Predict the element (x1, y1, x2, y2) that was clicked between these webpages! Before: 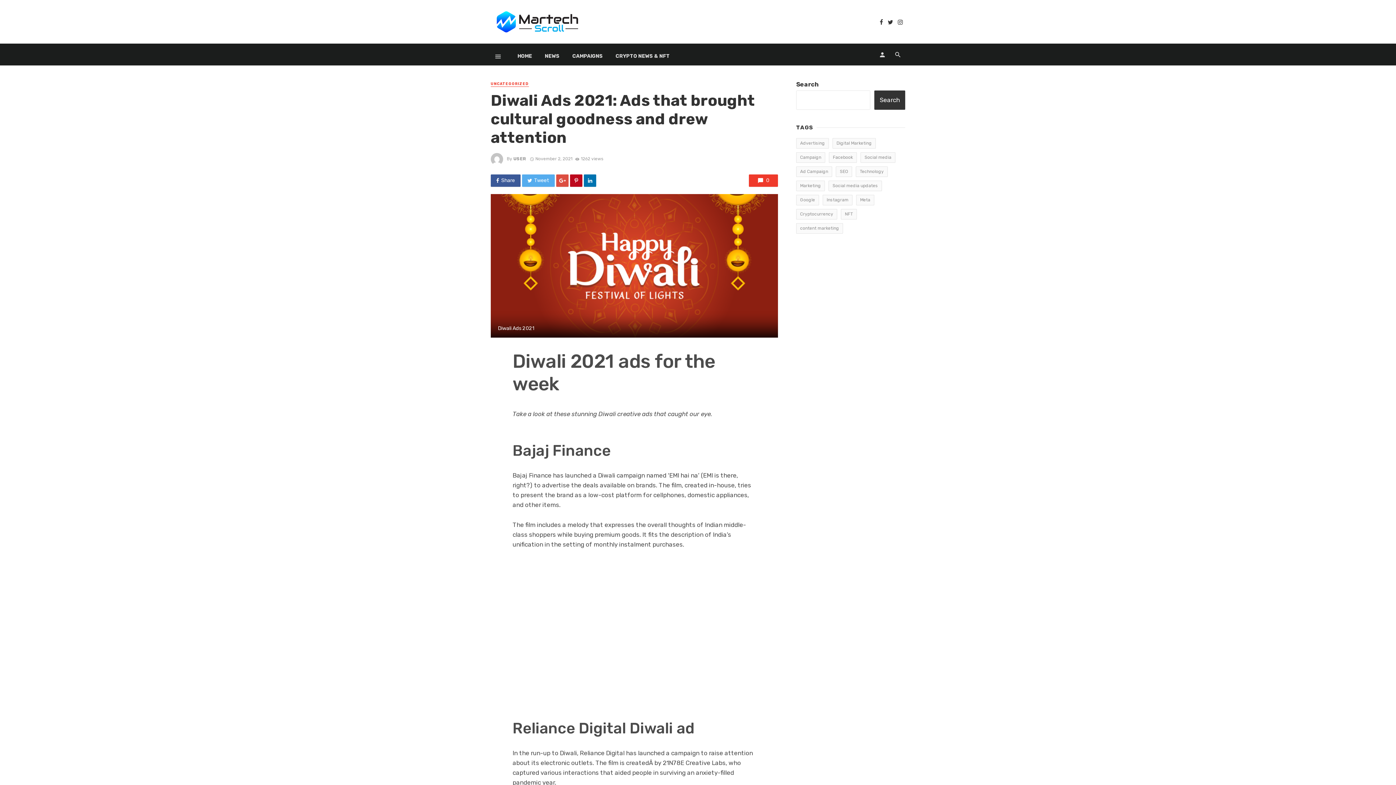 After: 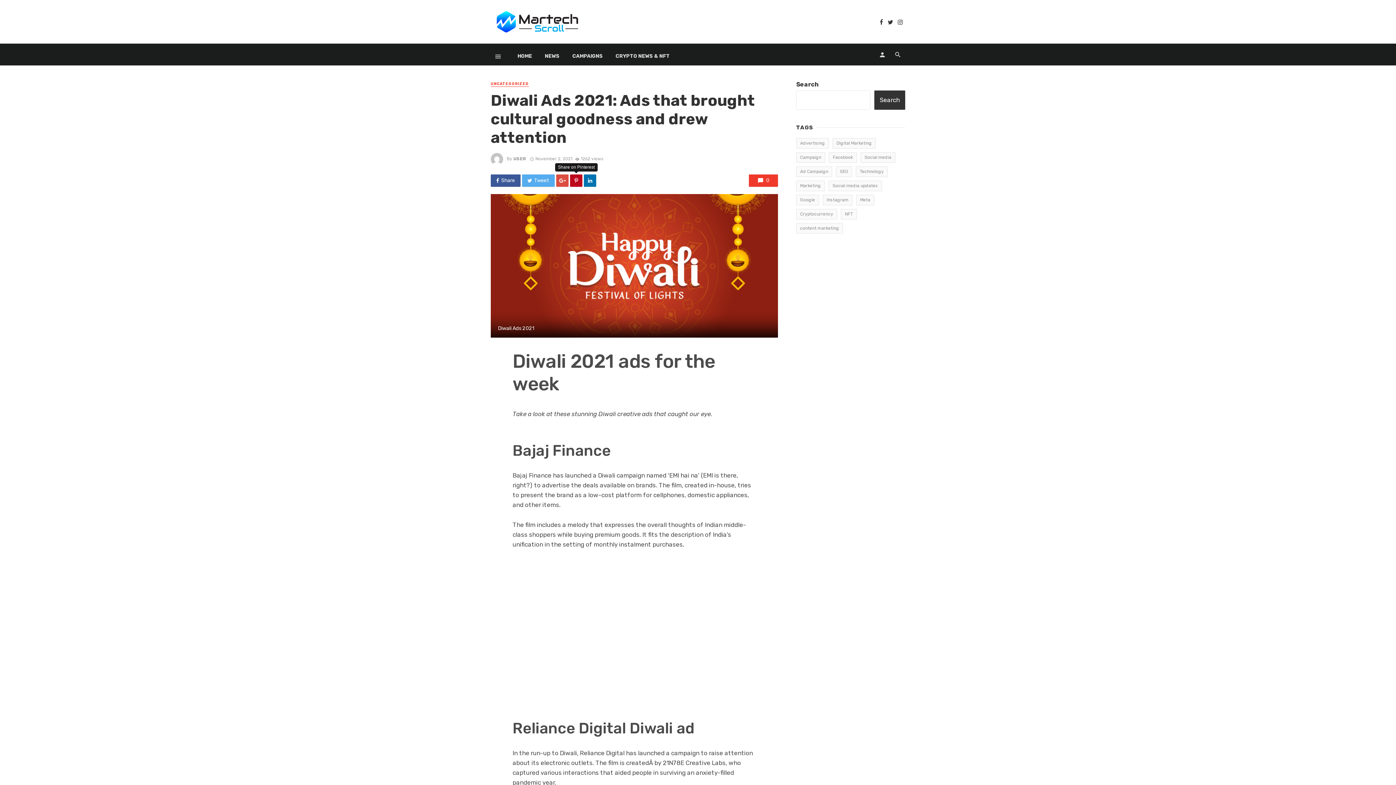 Action: bbox: (570, 174, 582, 186)